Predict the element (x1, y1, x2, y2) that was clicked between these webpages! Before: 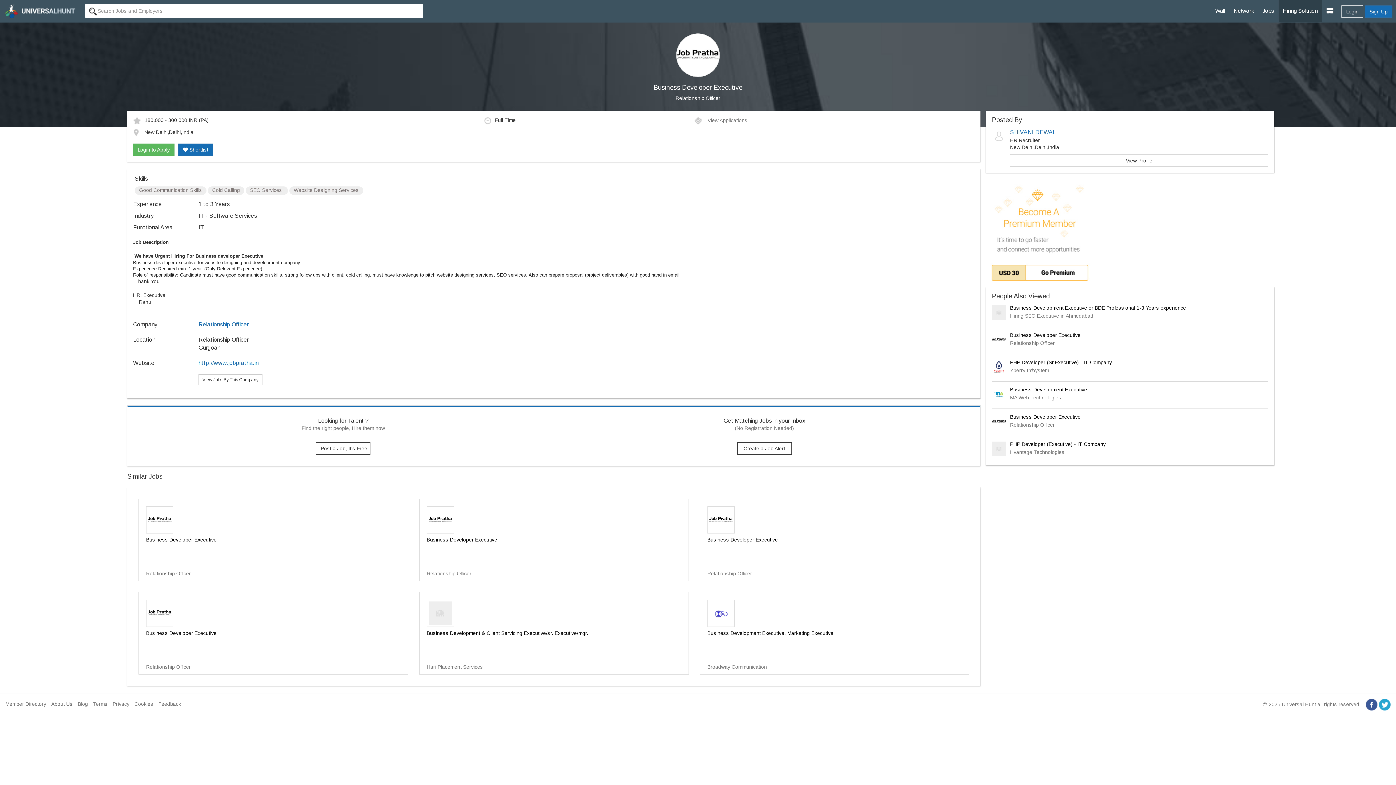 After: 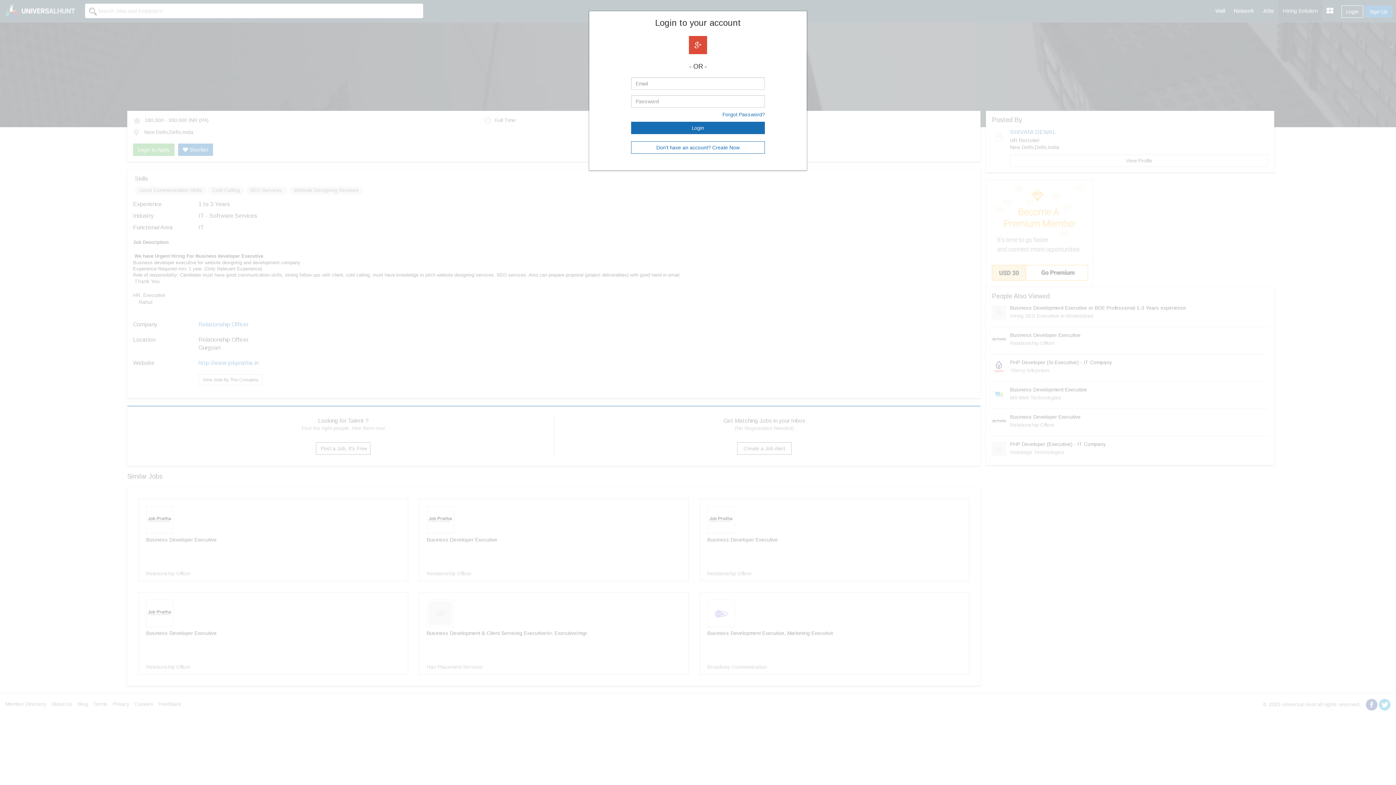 Action: label: Login to Apply bbox: (133, 143, 174, 156)